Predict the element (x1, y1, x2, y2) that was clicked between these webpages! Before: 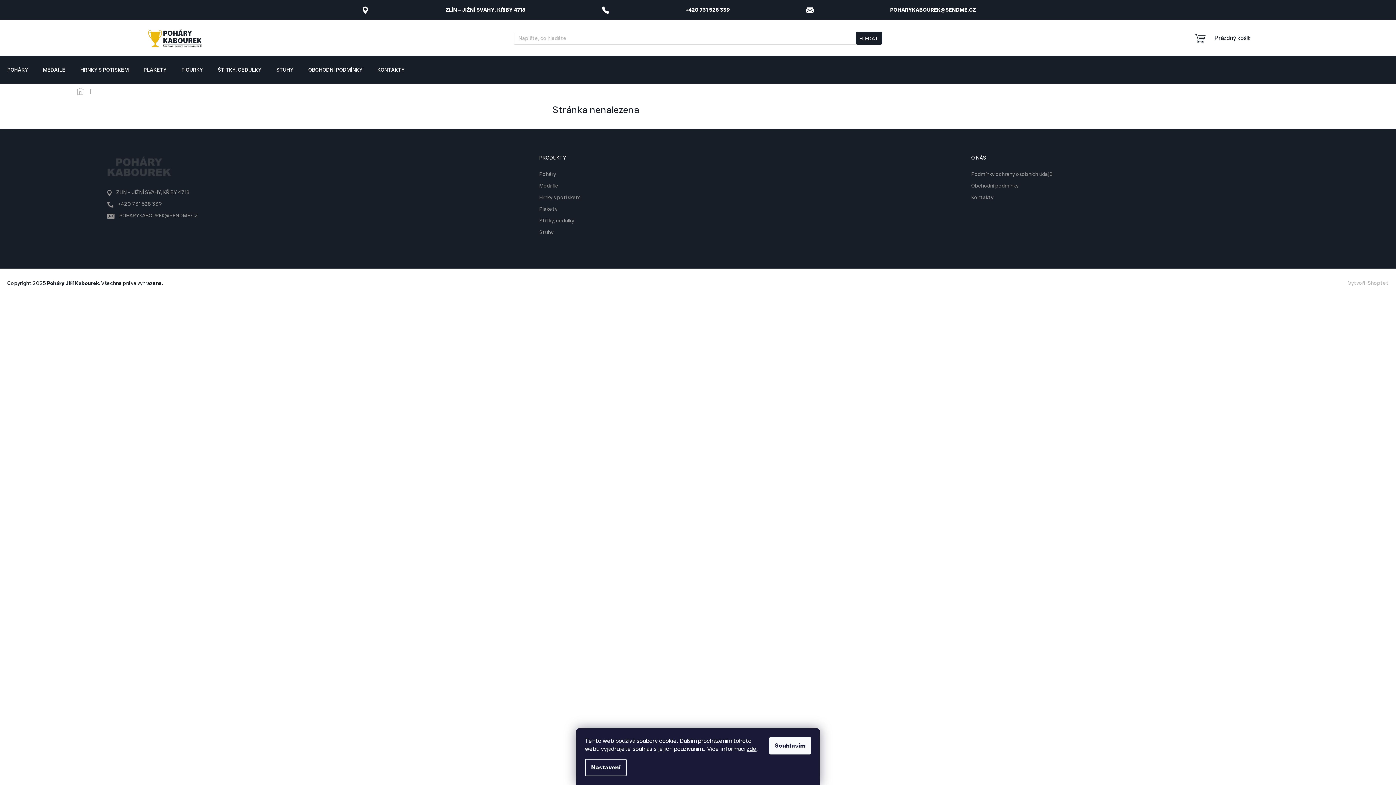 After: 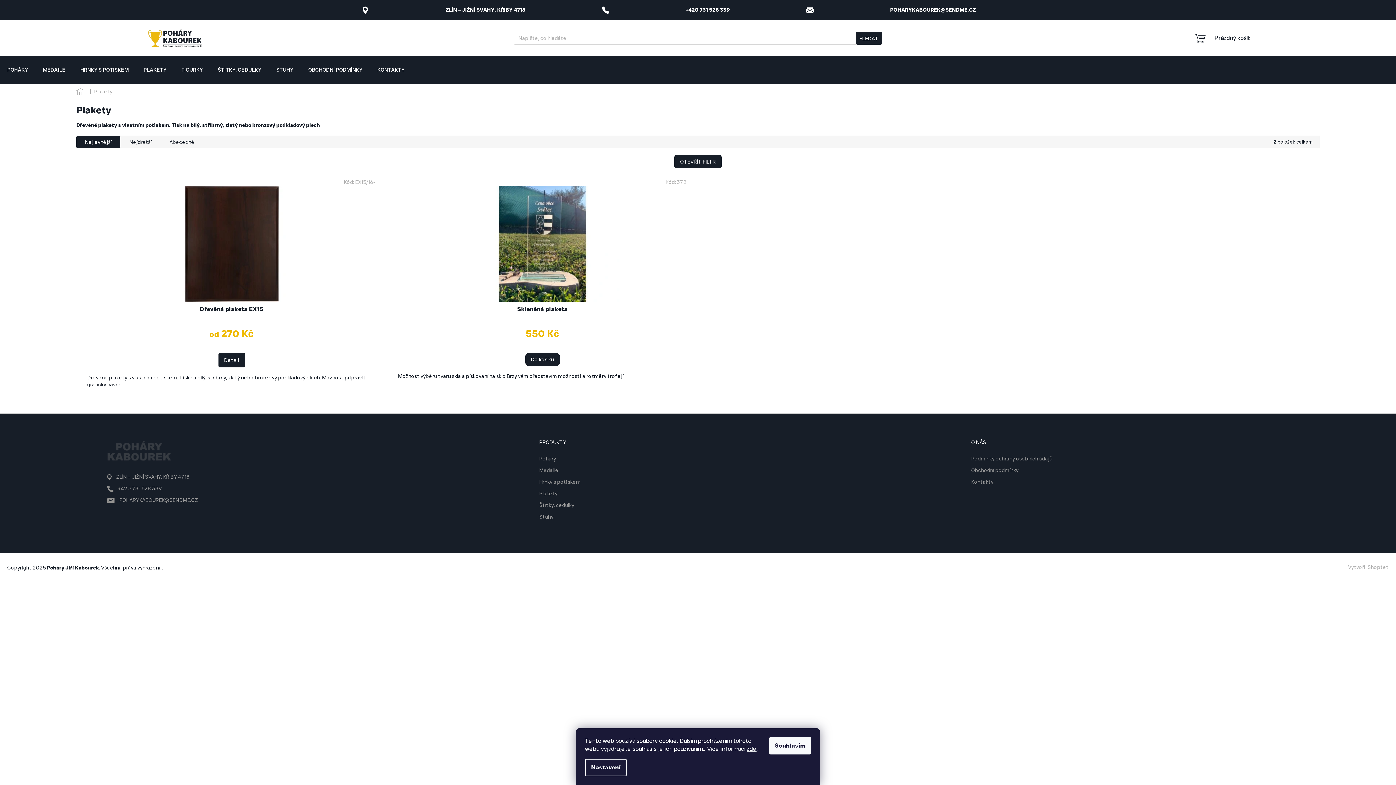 Action: label: PLAKETY bbox: (136, 55, 173, 84)